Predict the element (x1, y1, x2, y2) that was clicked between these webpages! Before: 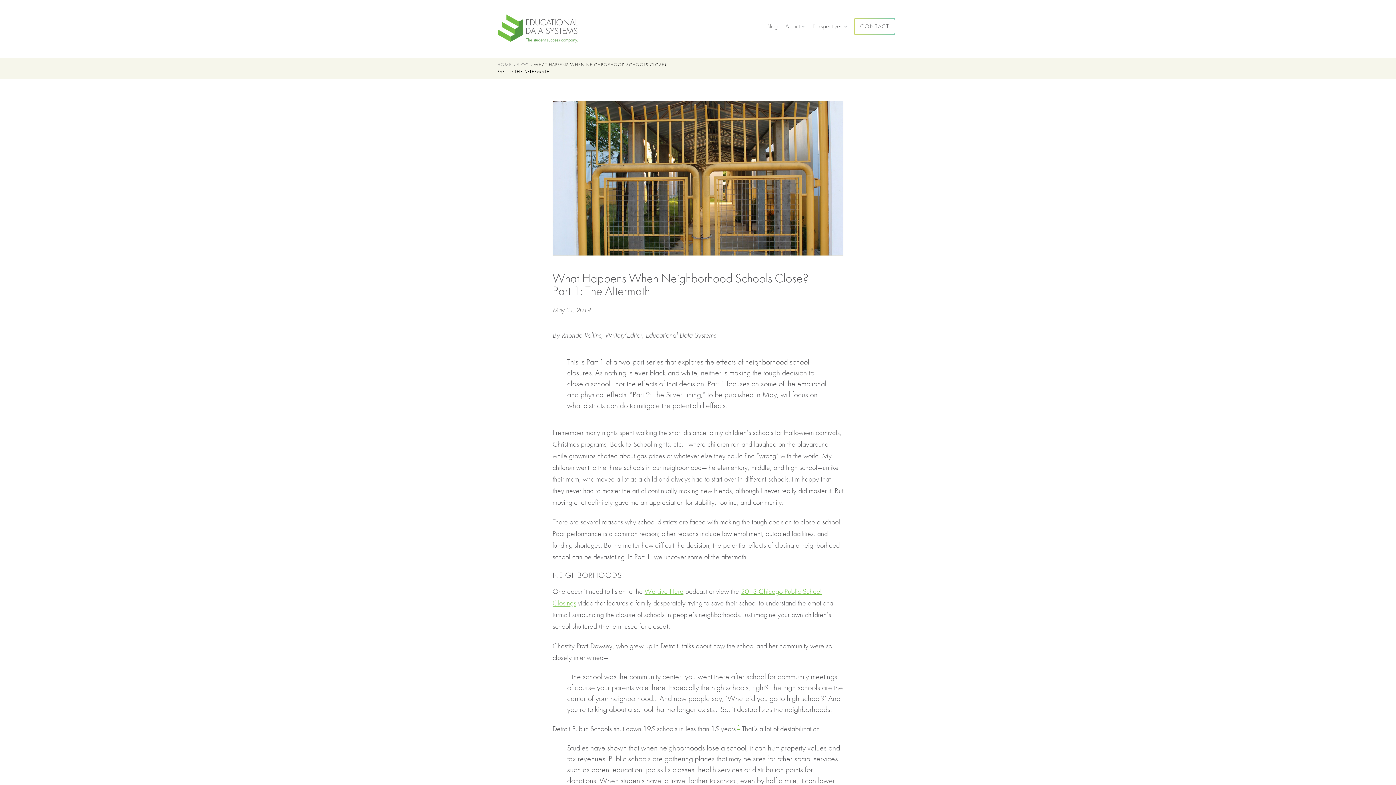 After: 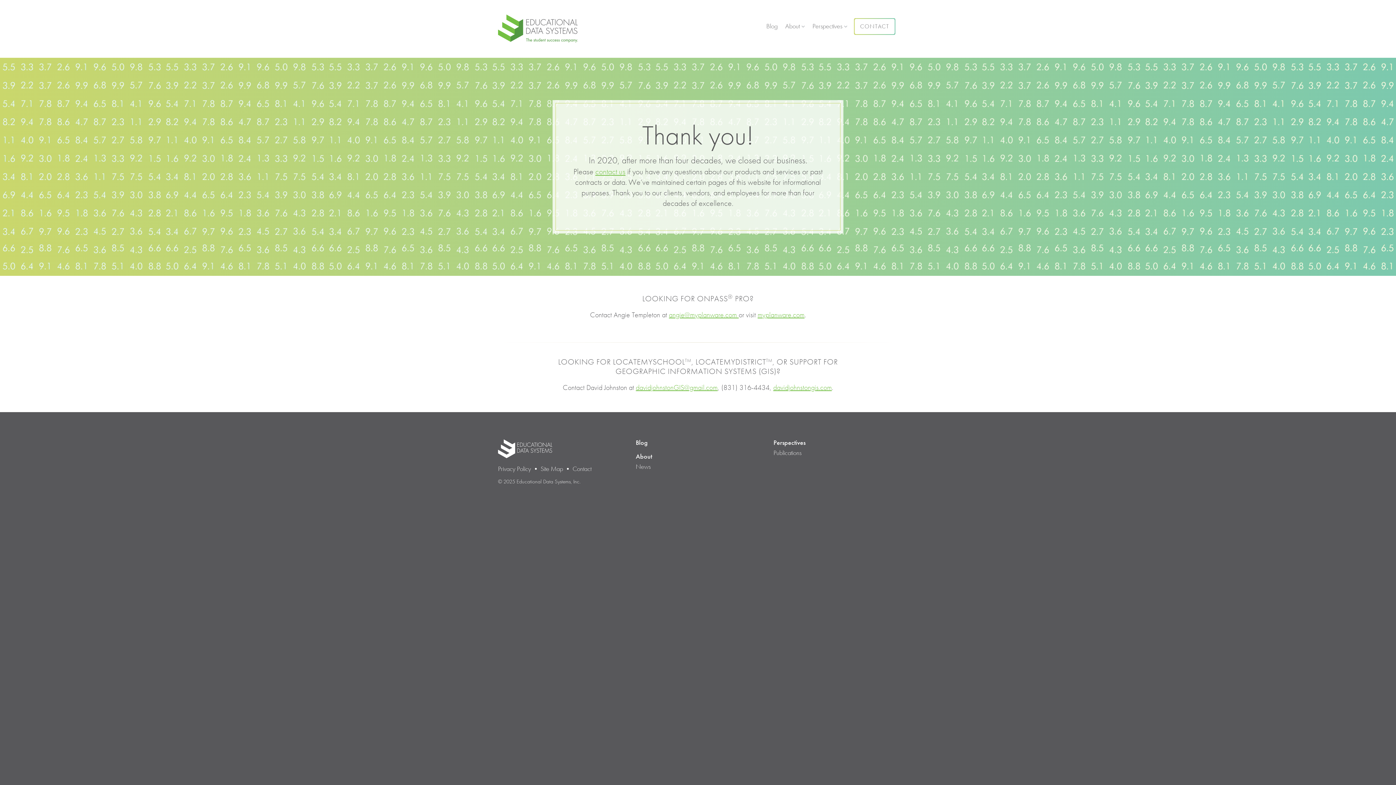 Action: bbox: (497, 61, 511, 67) label: HOME